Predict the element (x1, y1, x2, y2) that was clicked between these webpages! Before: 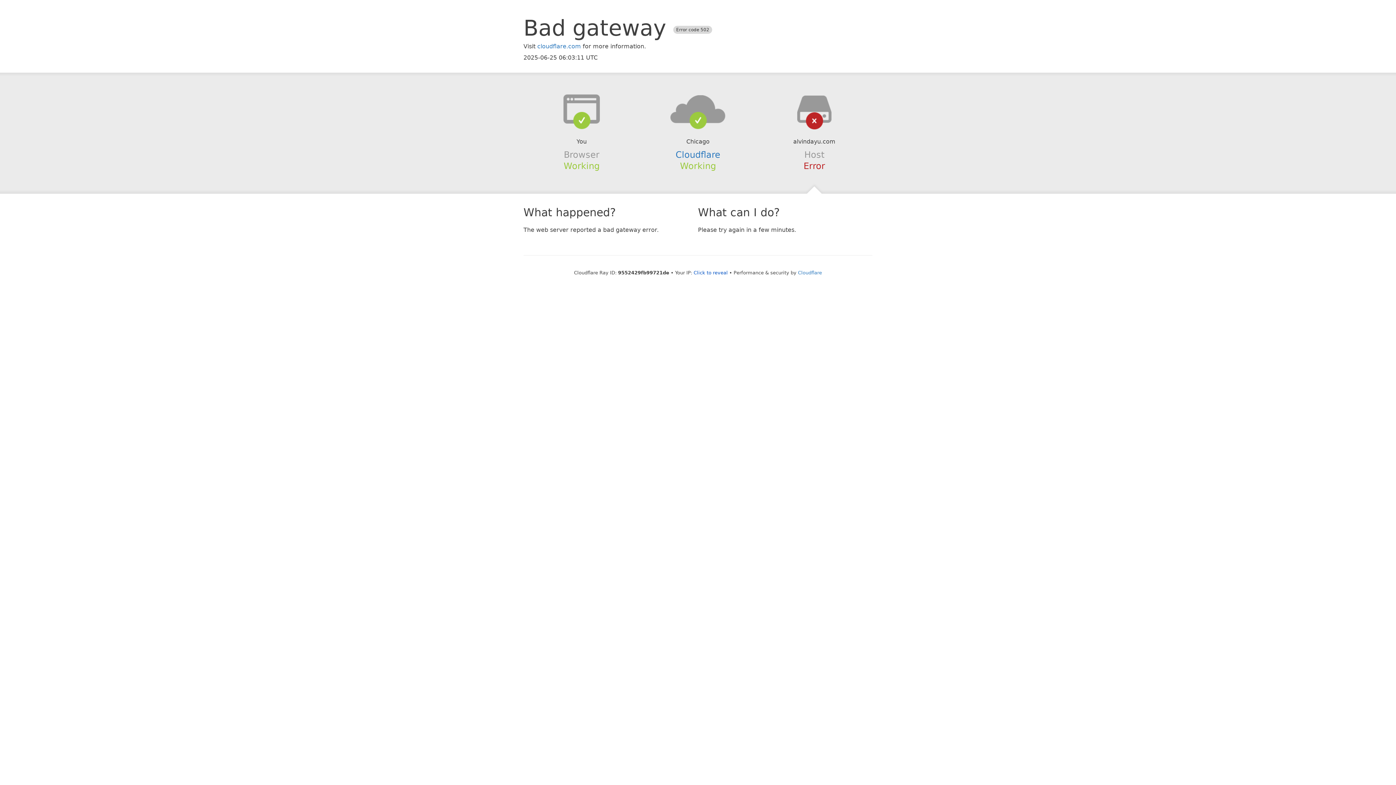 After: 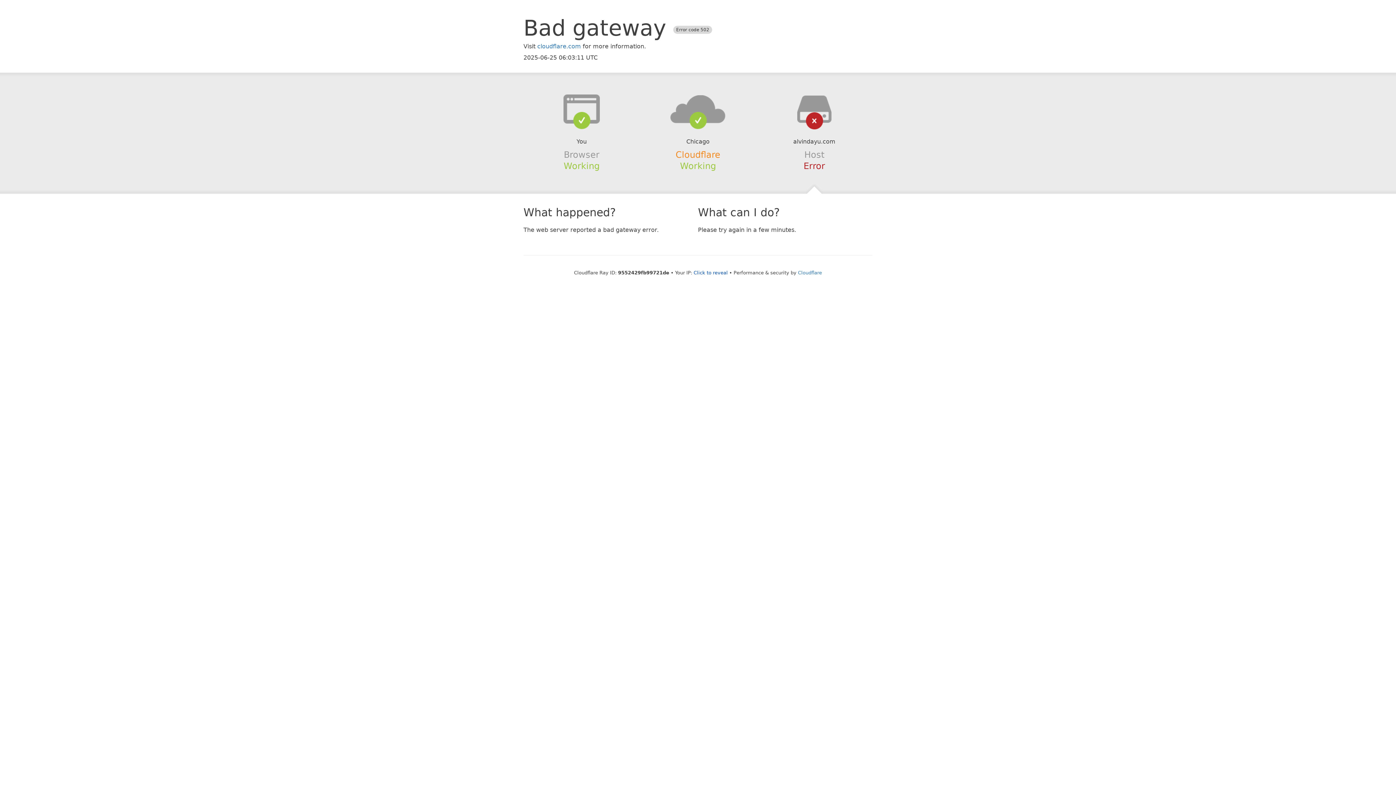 Action: bbox: (675, 149, 720, 159) label: Cloudflare